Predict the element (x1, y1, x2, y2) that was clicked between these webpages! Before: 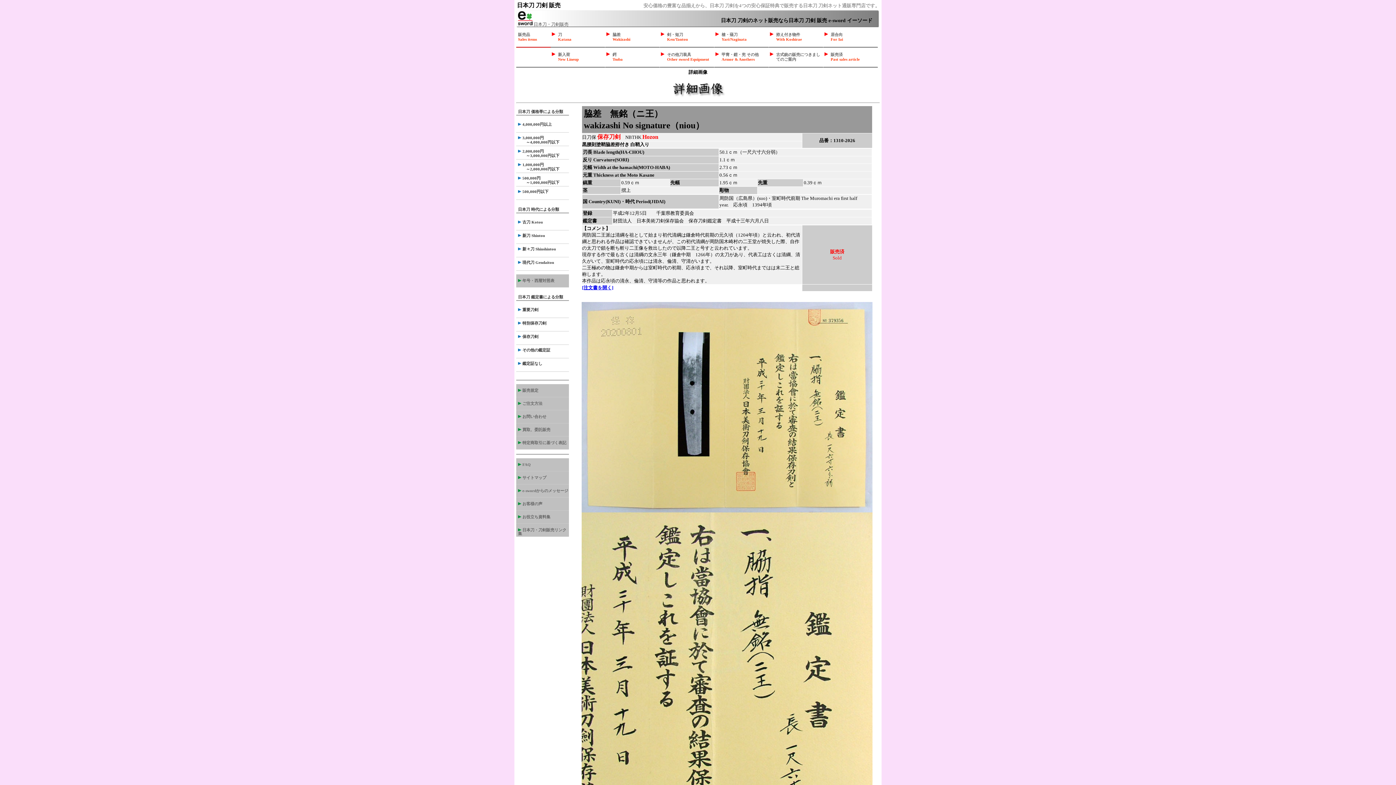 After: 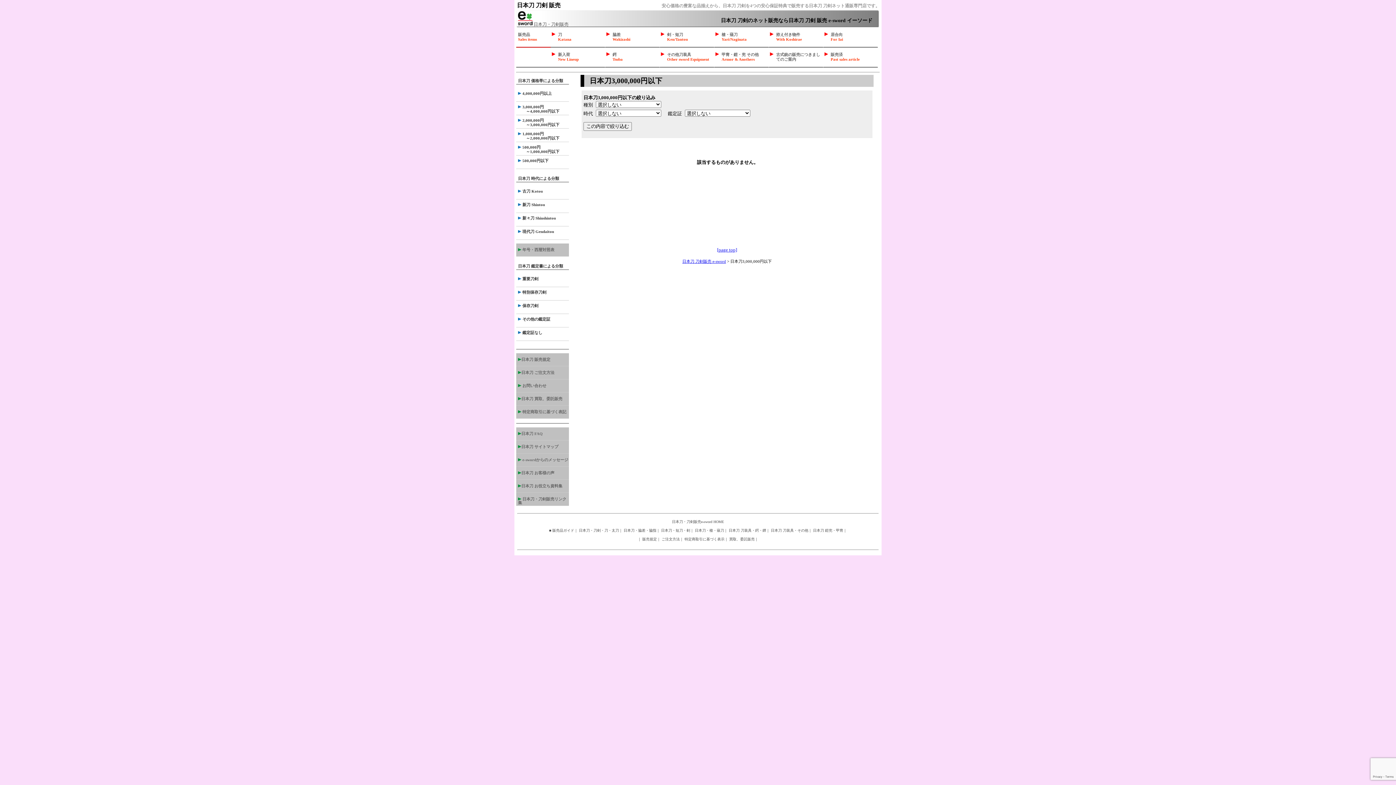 Action: bbox: (516, 146, 569, 159) label:  2,000,000円
　　～3,000,000円以下